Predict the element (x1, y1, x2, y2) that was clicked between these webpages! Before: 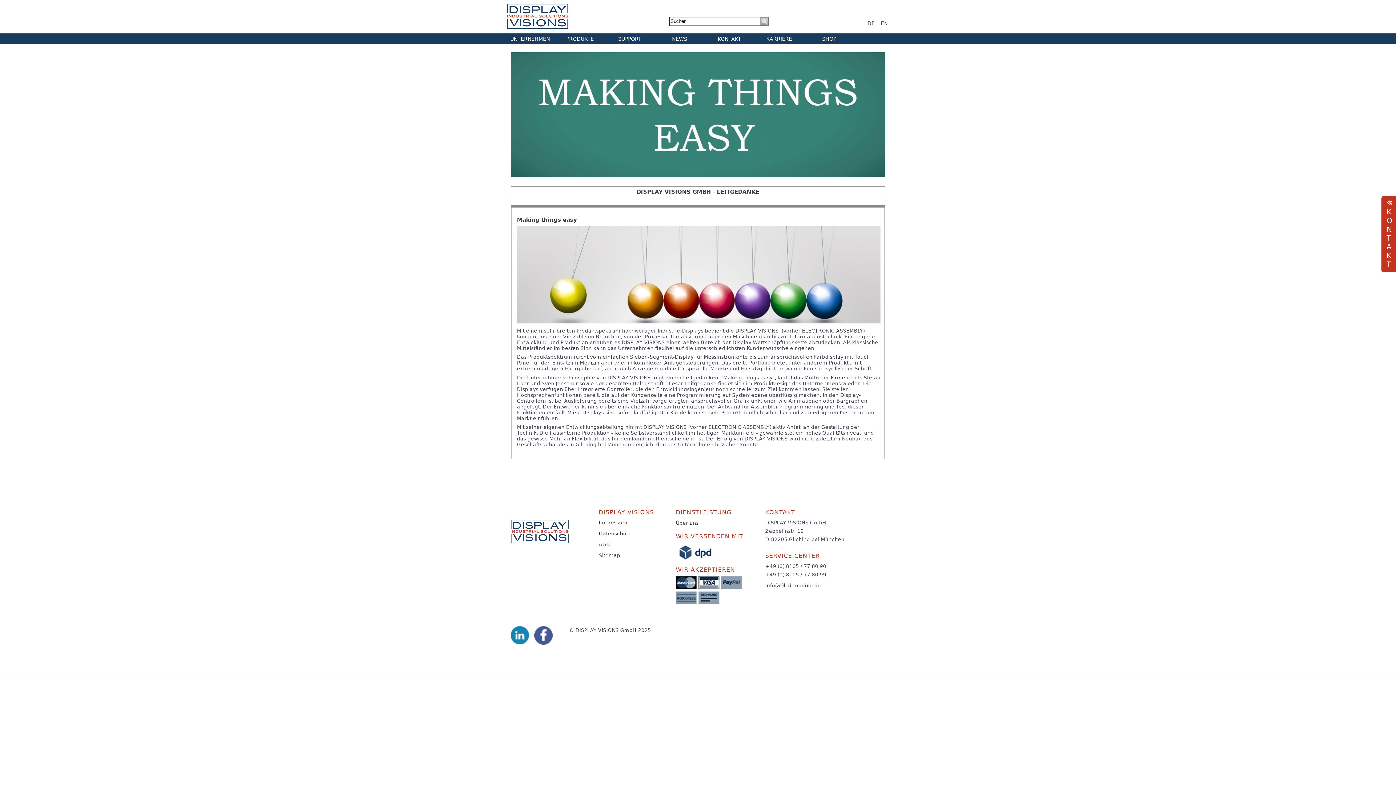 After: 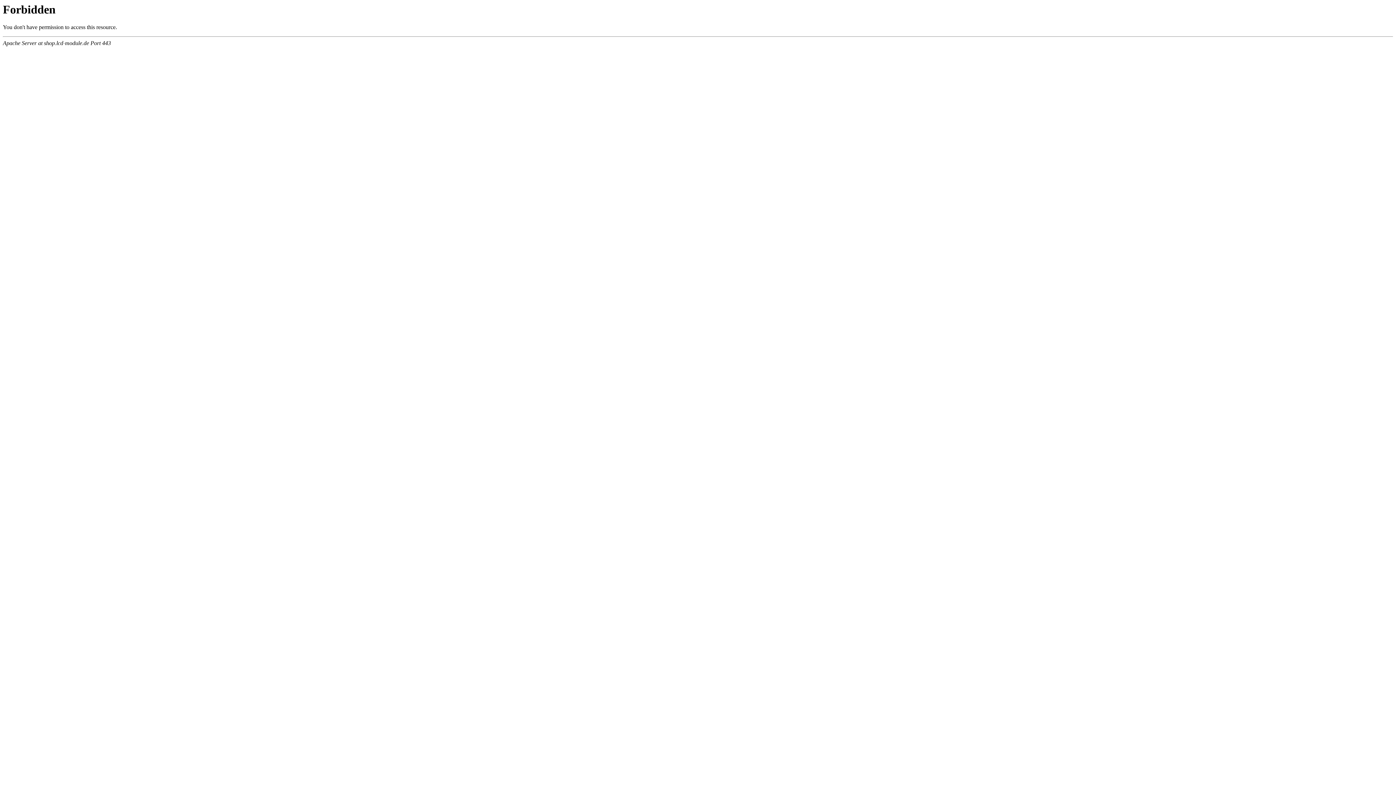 Action: bbox: (676, 518, 743, 526) label: Über uns